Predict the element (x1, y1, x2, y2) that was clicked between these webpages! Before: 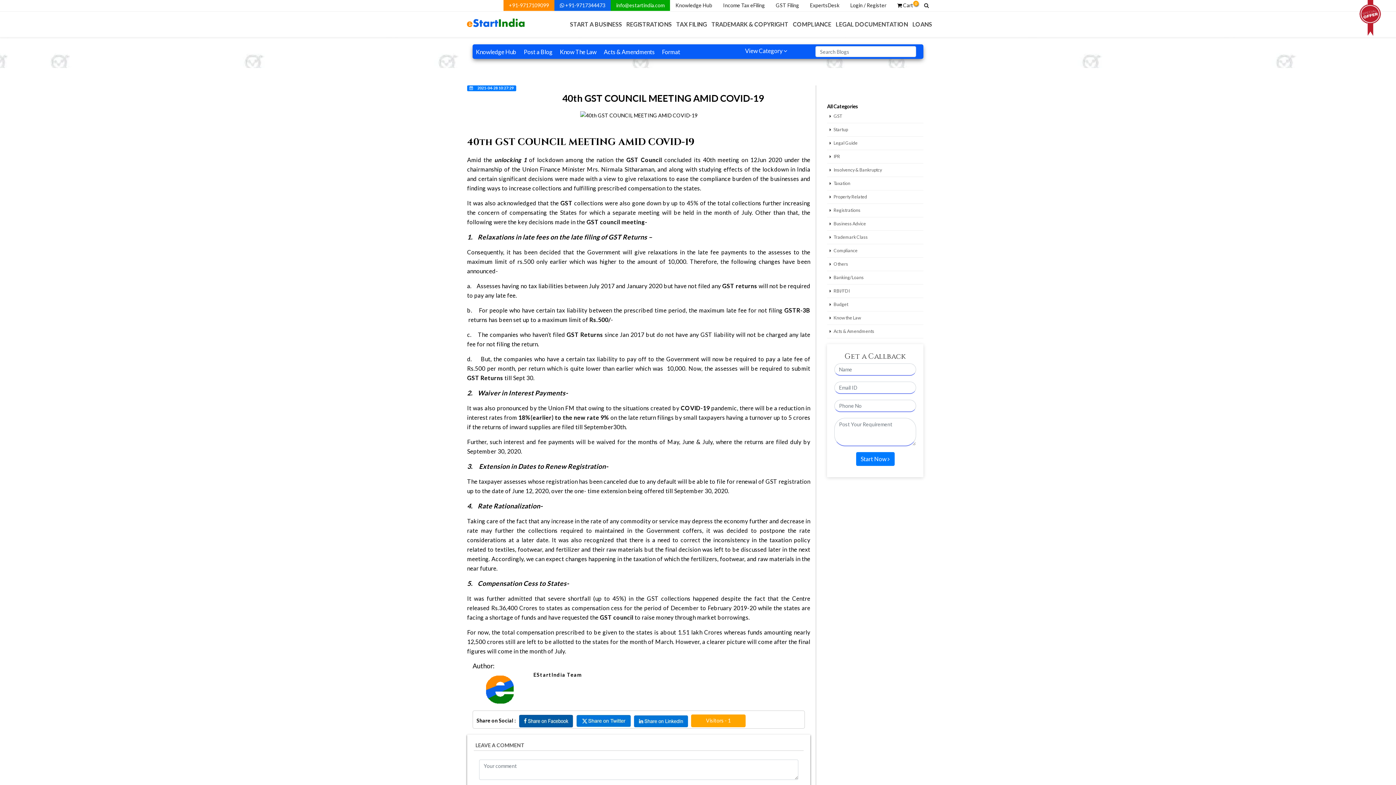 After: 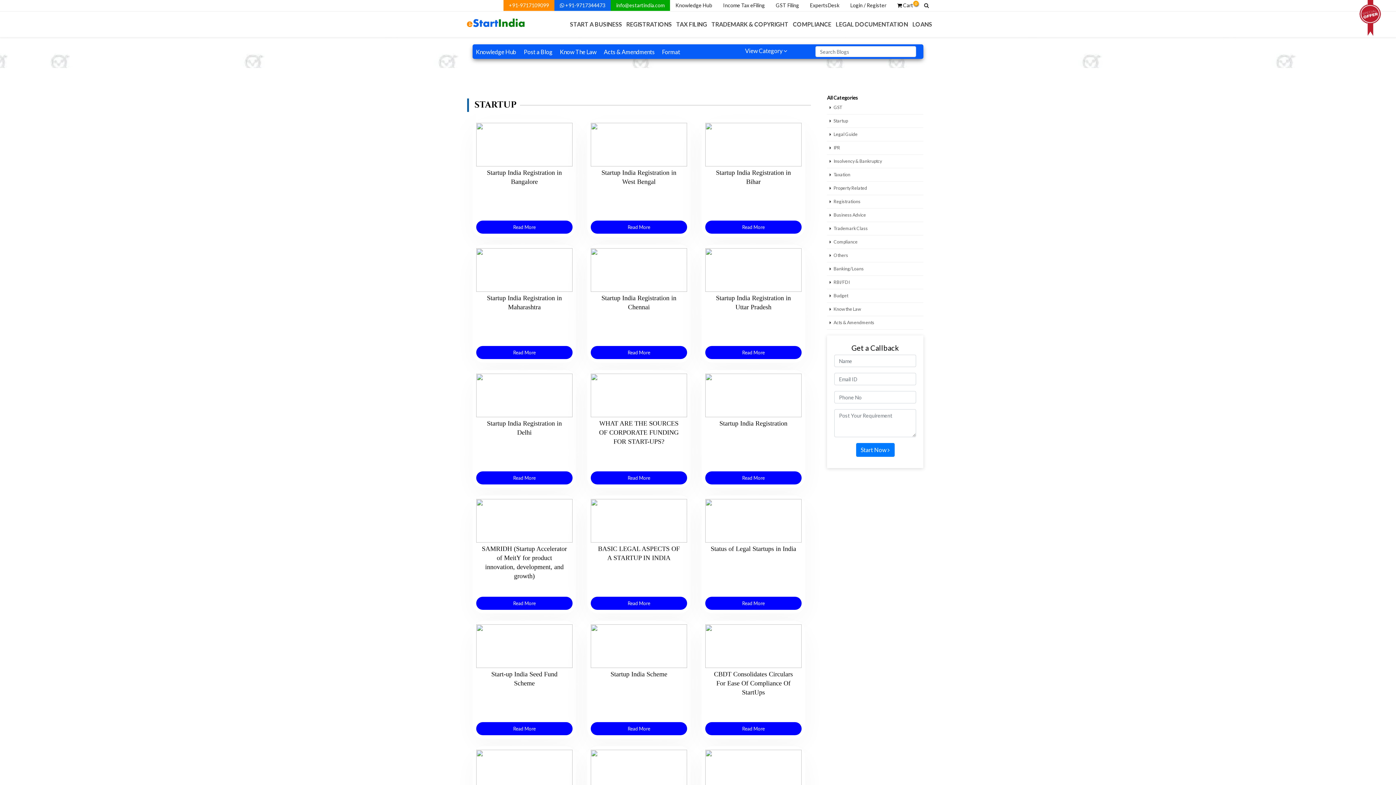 Action: label: Startup bbox: (827, 123, 923, 136)